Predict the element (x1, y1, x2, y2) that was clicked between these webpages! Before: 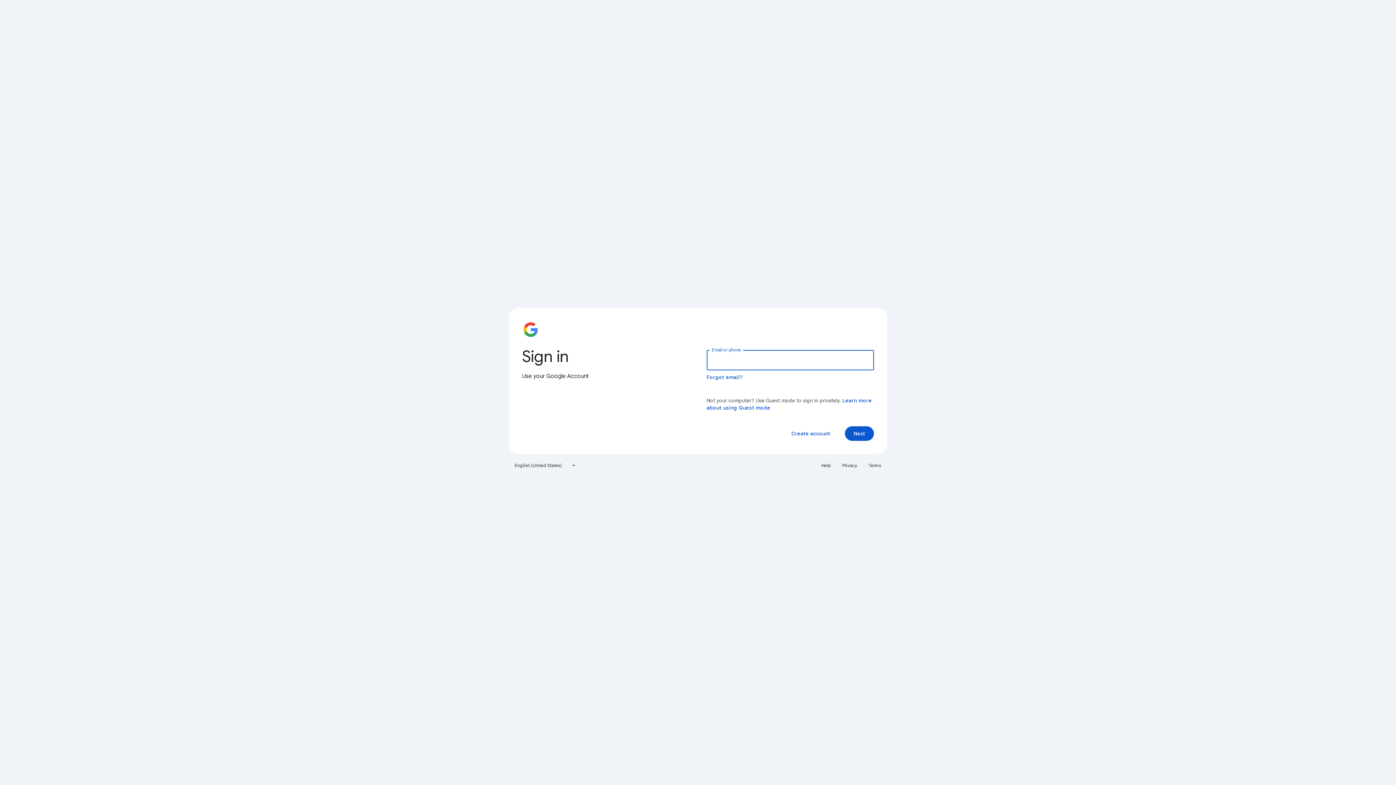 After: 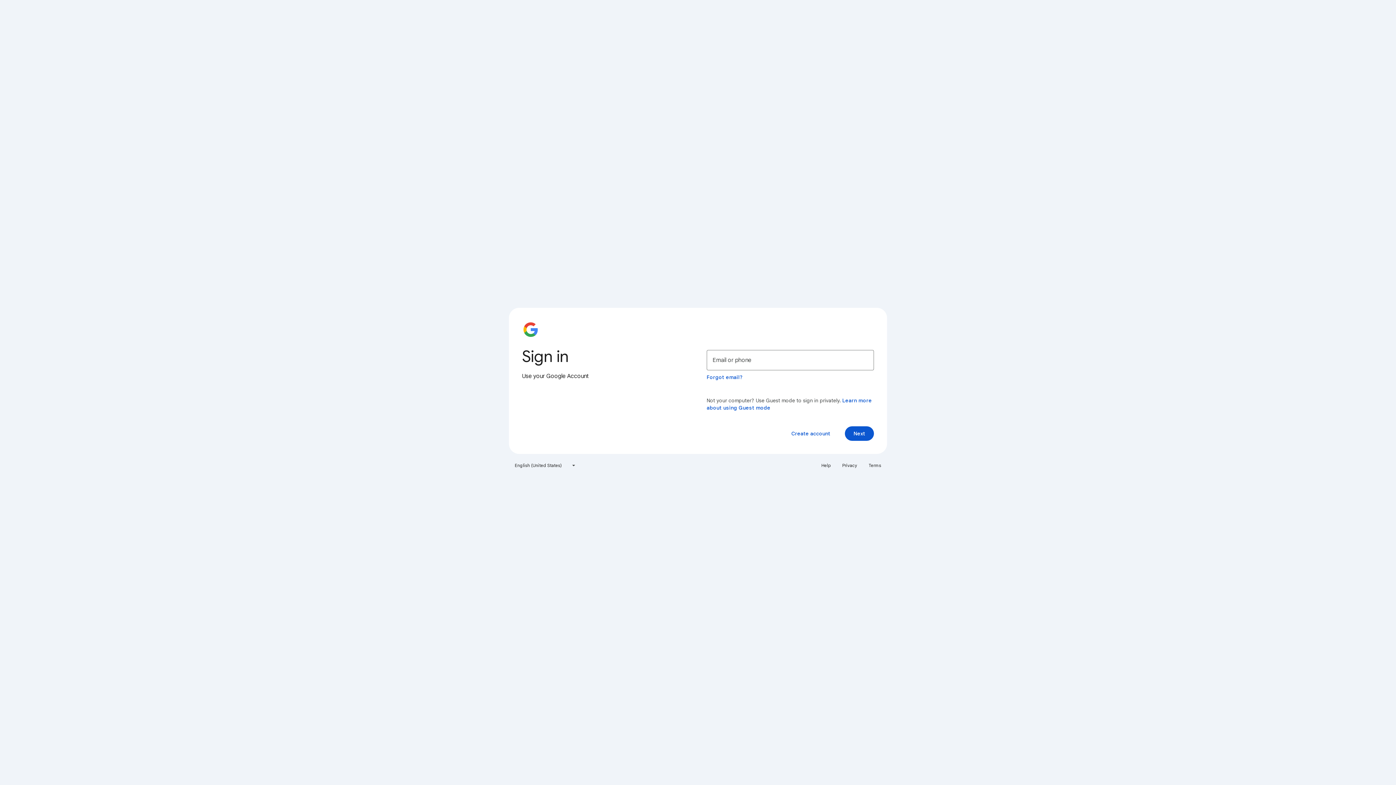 Action: label: Terms bbox: (864, 460, 885, 471)